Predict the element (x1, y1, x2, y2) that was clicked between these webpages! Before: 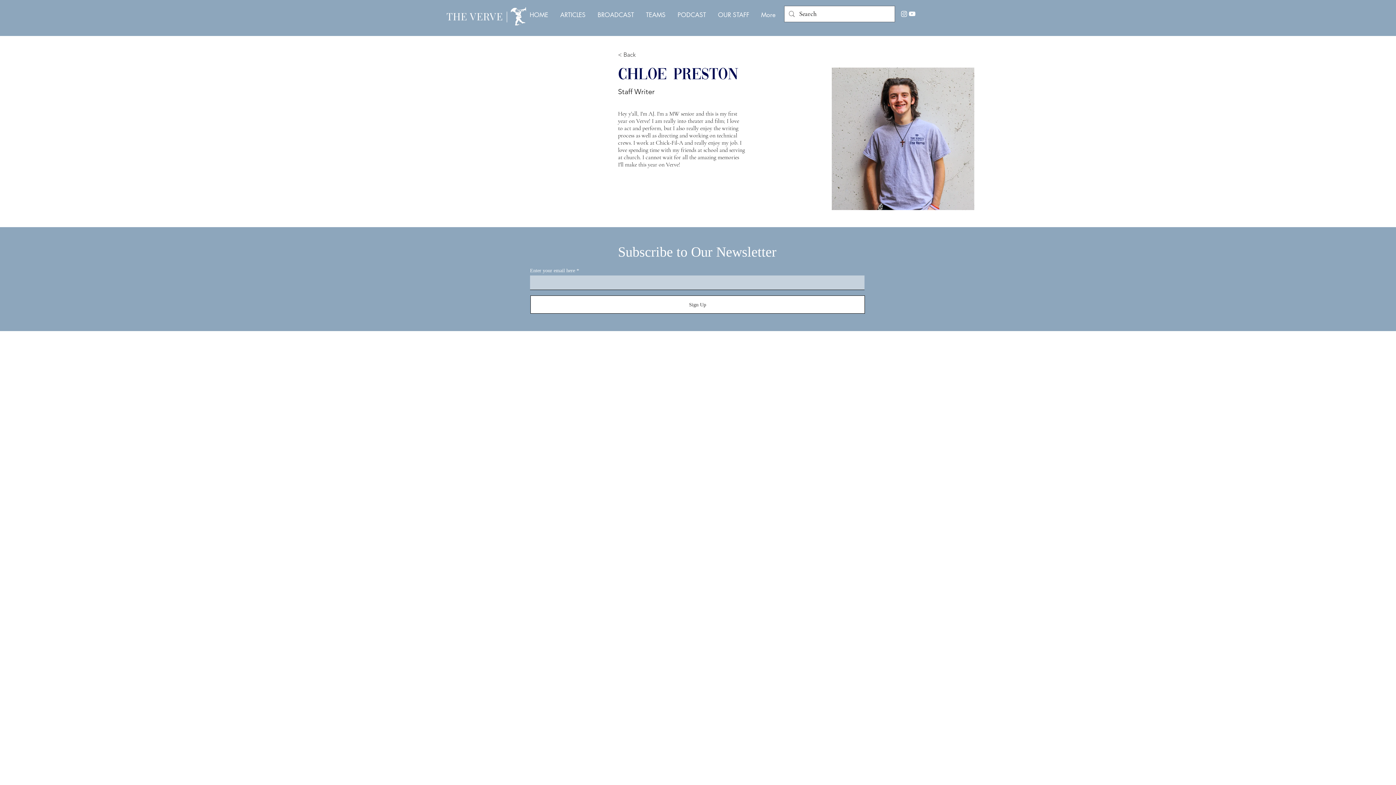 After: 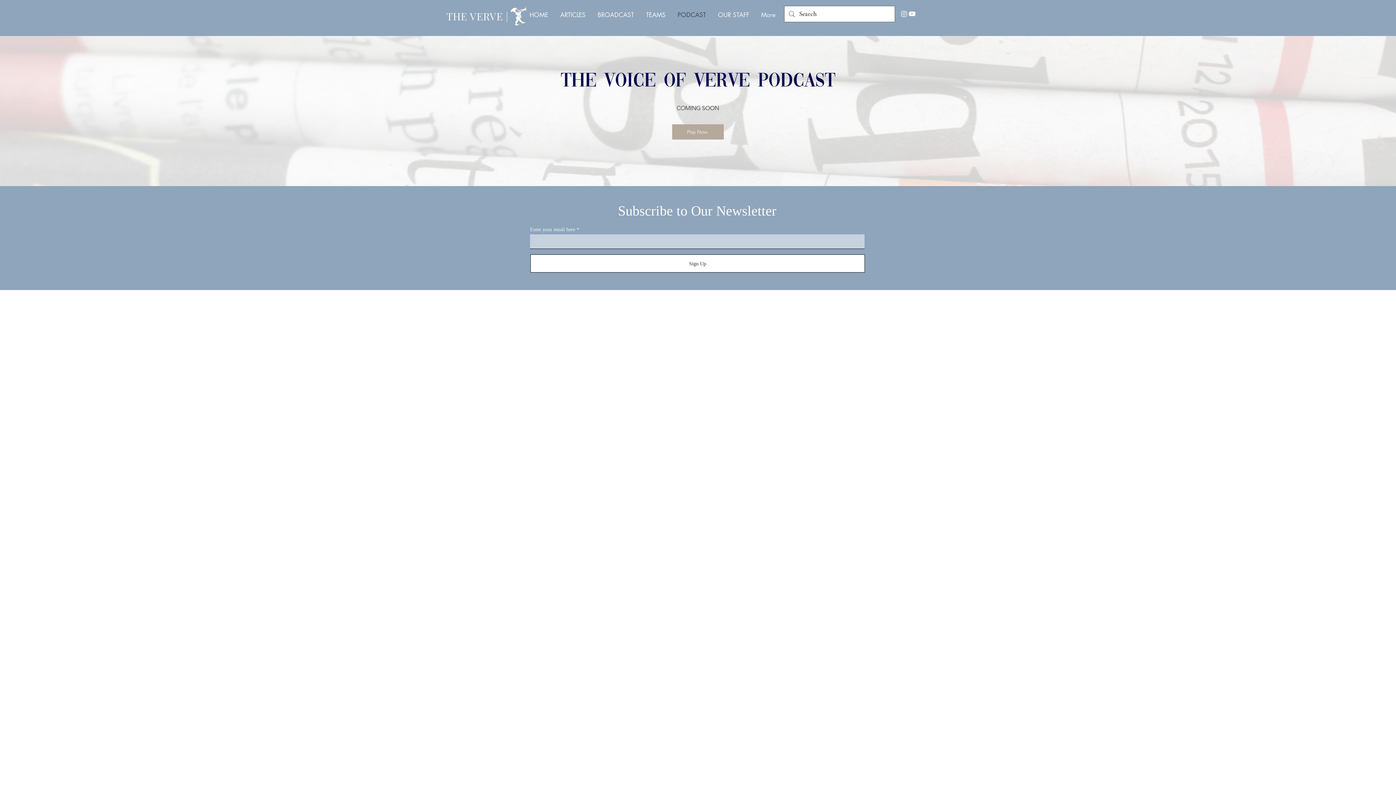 Action: bbox: (672, 5, 712, 24) label: PODCAST